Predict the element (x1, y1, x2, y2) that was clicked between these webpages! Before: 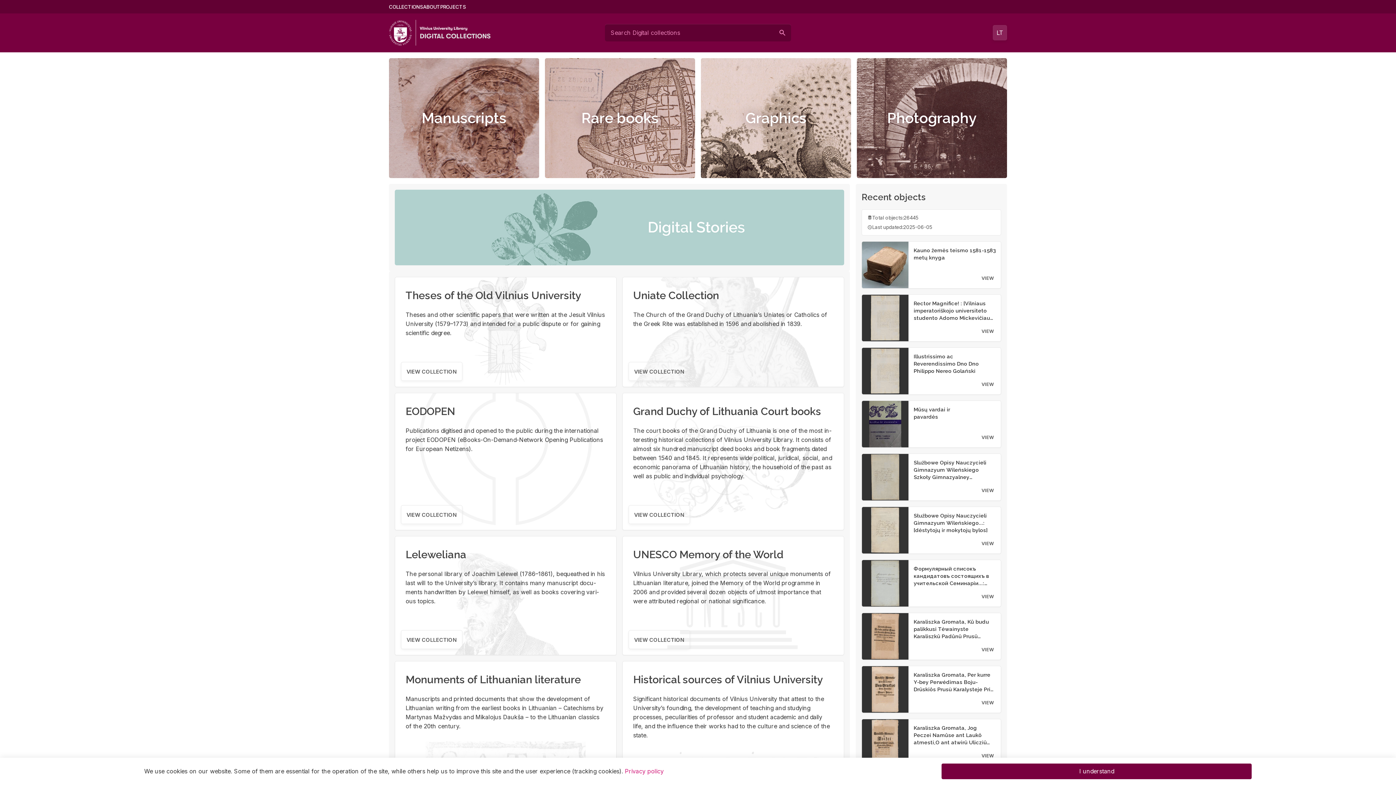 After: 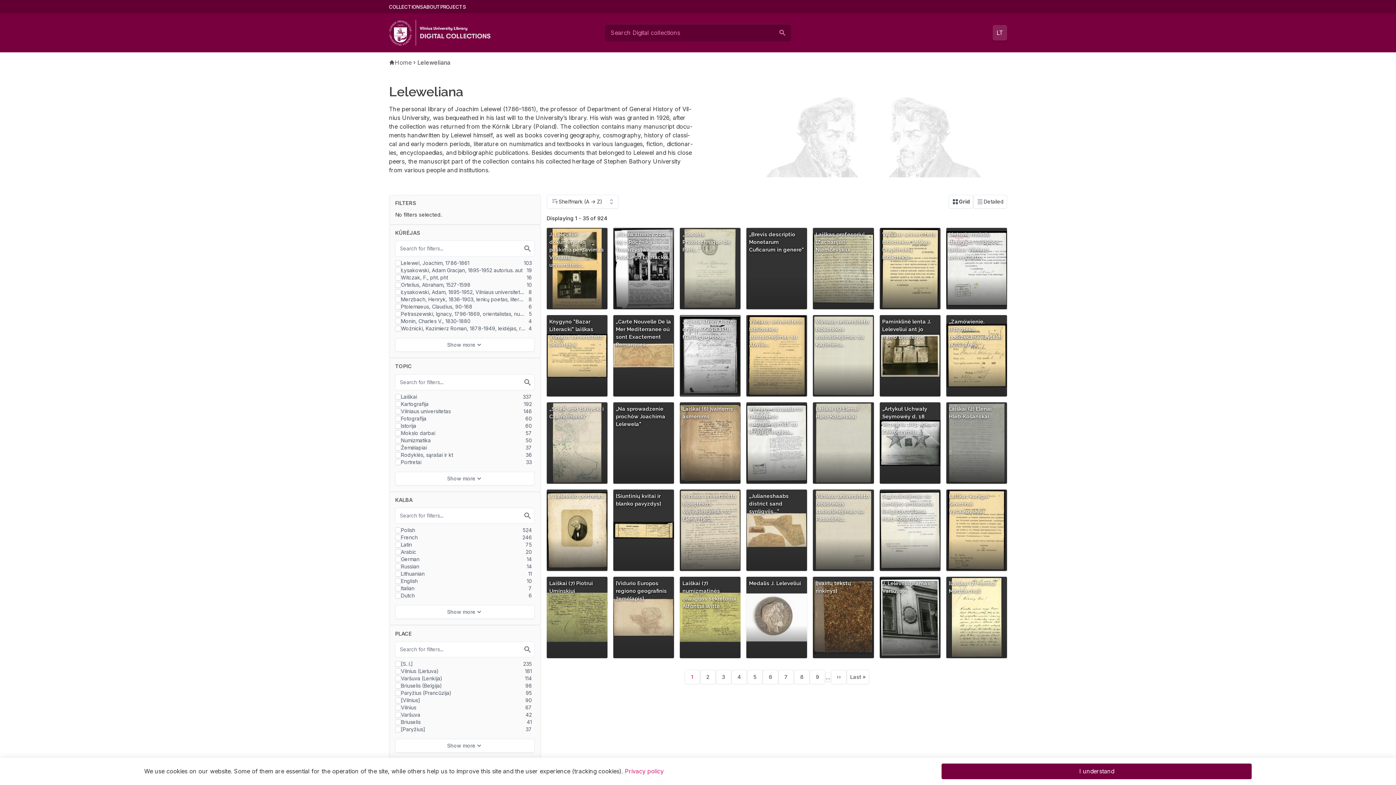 Action: bbox: (401, 630, 462, 649) label: VIEW COLLECTION